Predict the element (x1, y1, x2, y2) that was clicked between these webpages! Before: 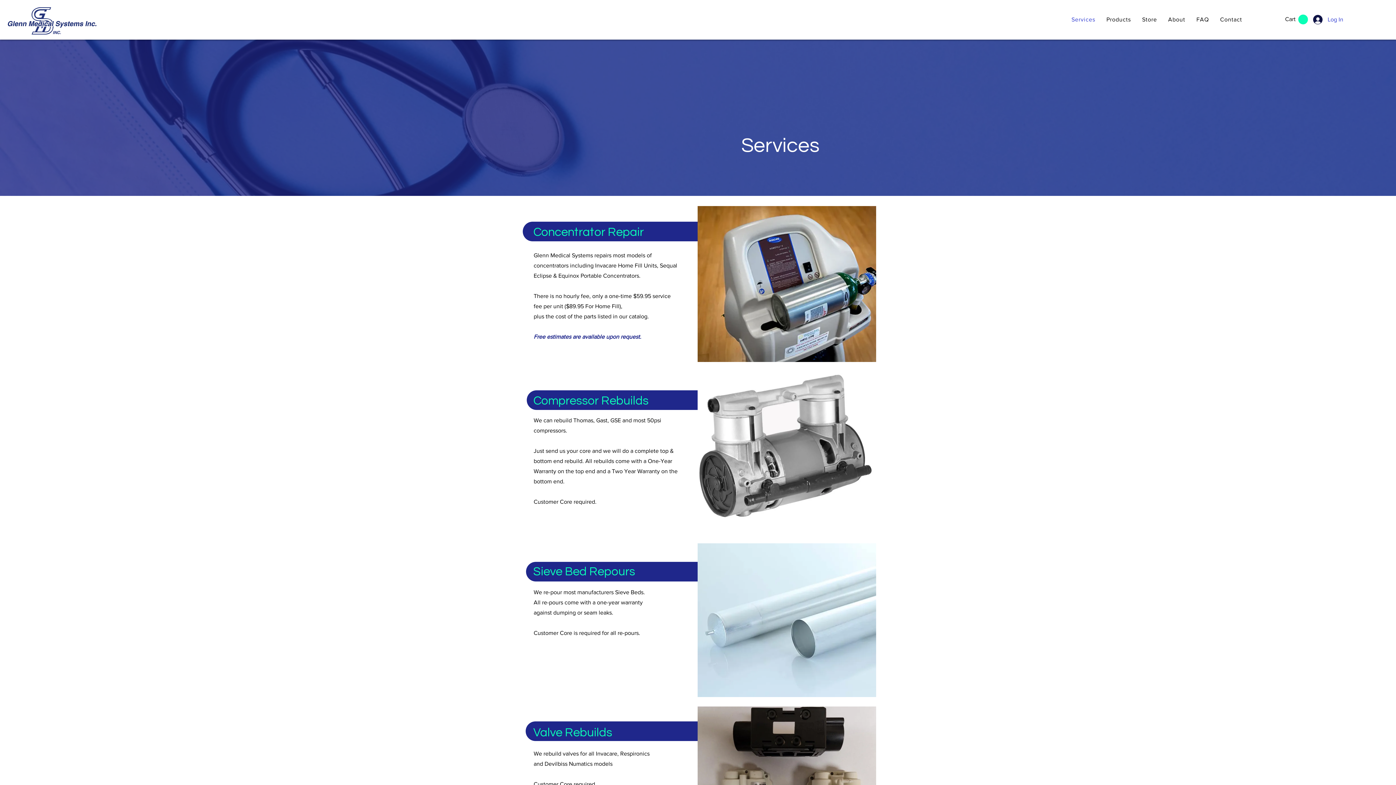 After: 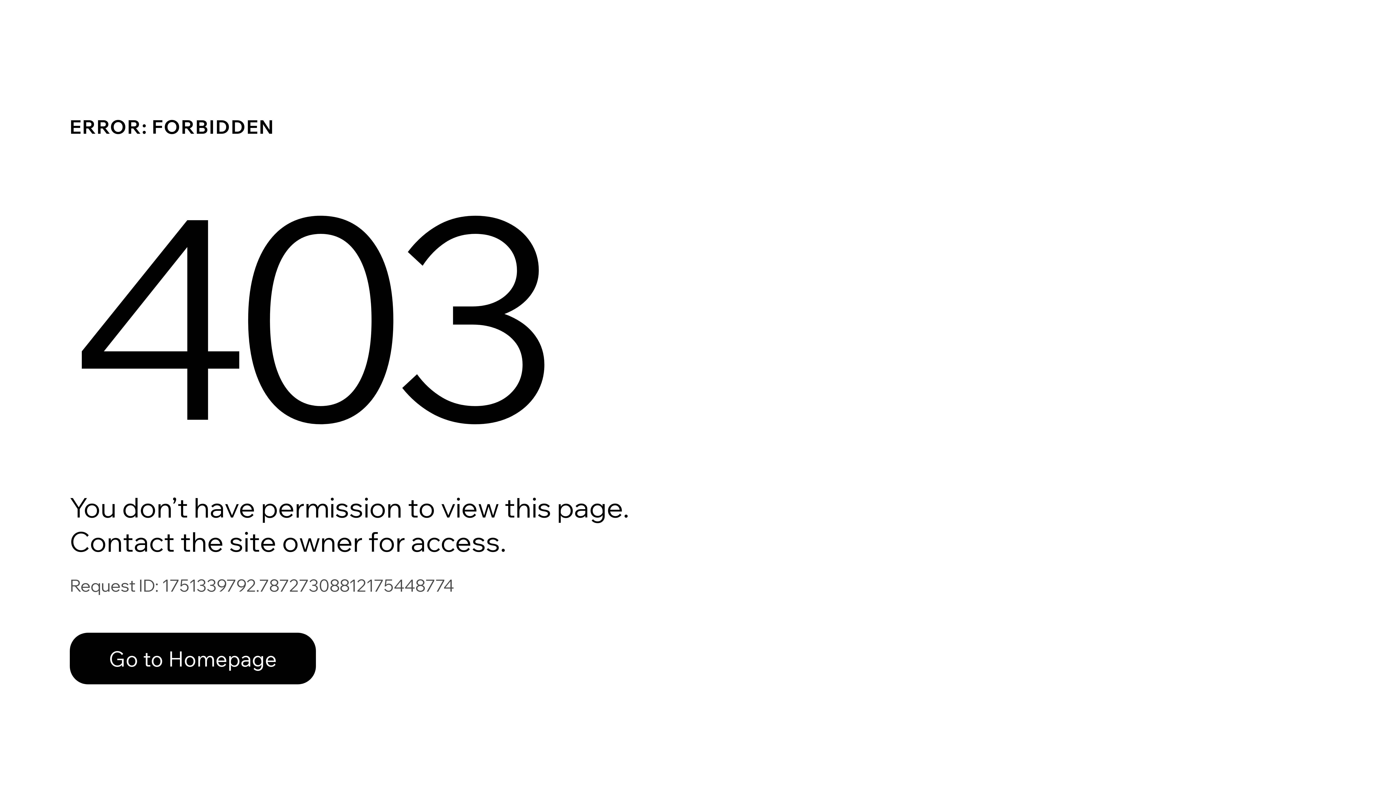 Action: bbox: (1138, 12, 1161, 26) label: Store